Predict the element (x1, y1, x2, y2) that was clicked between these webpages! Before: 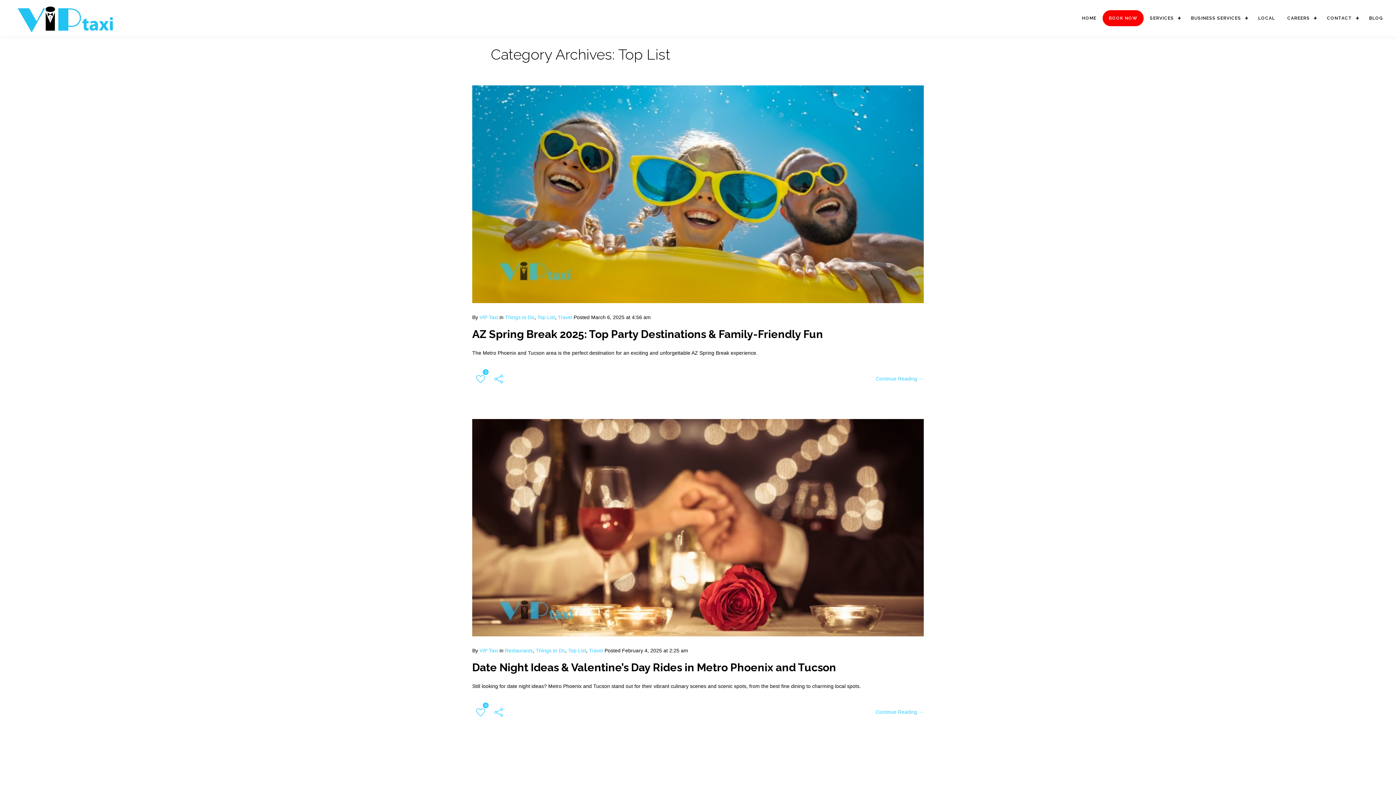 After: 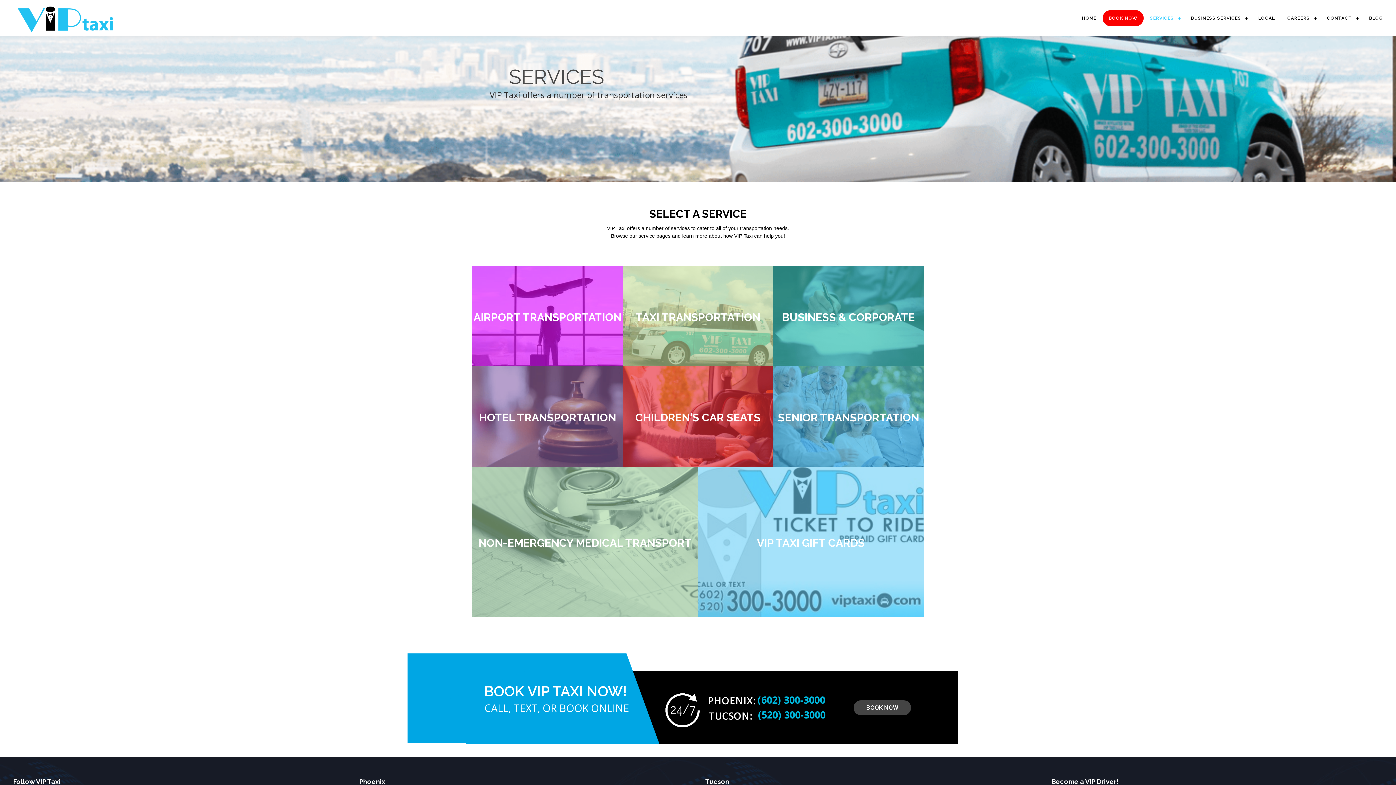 Action: bbox: (1144, 10, 1185, 26) label: SERVICES